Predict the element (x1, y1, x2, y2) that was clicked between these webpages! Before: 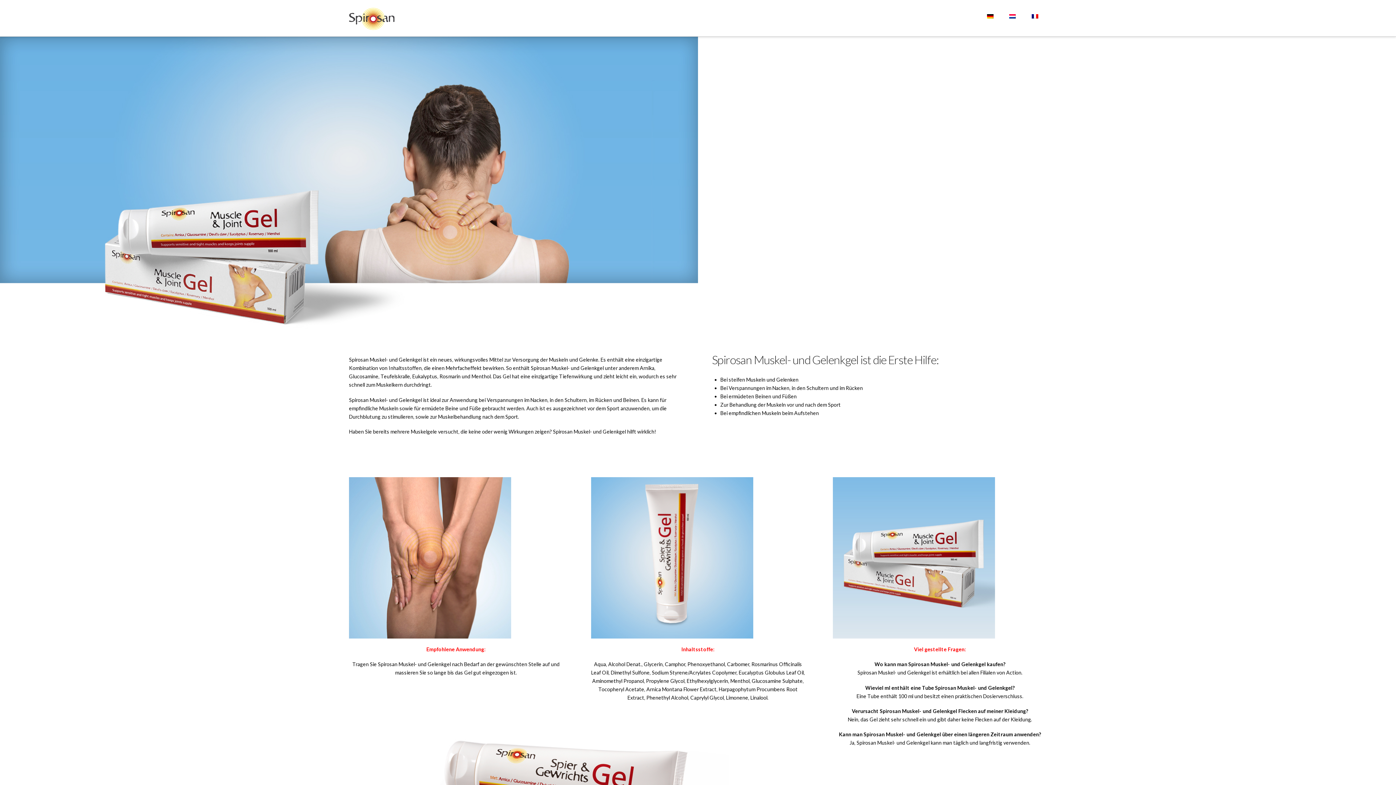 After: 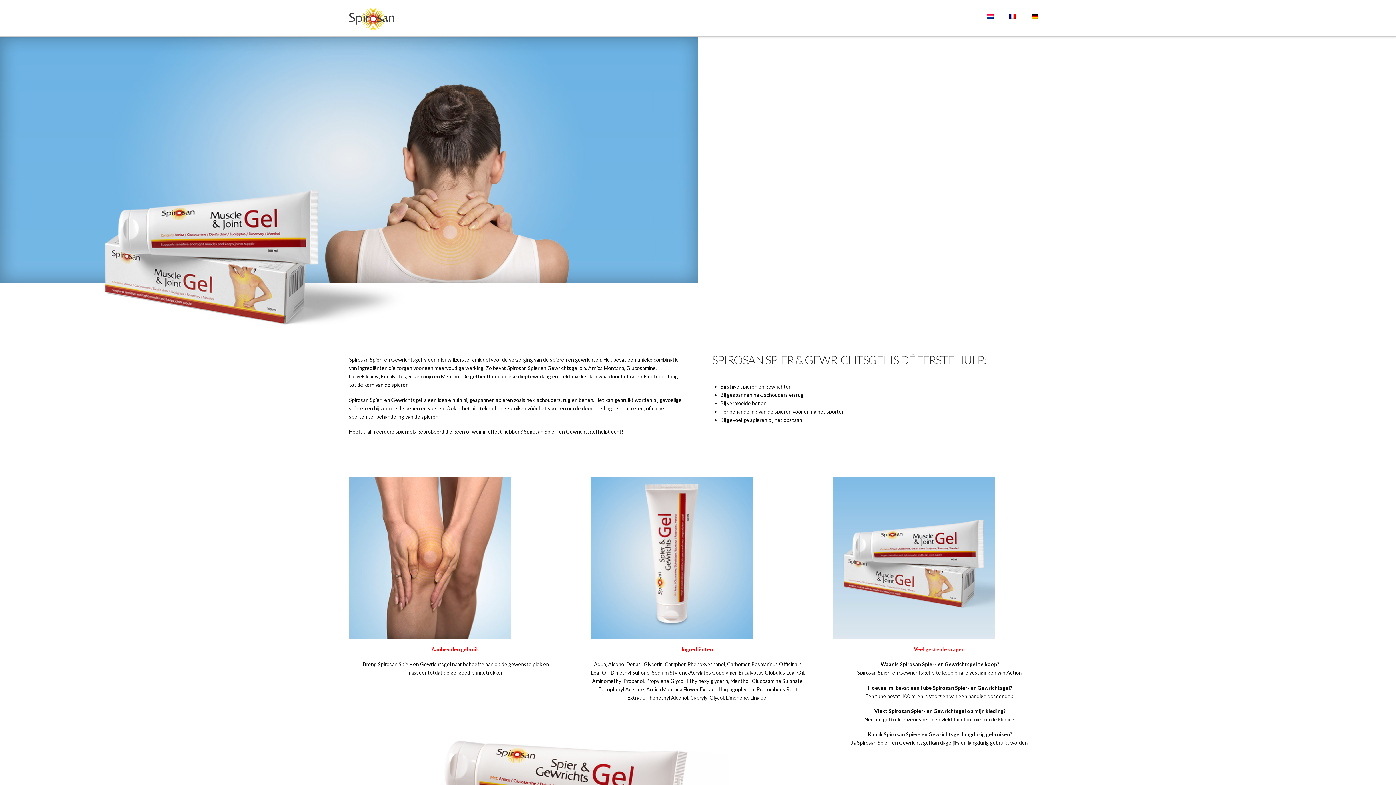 Action: bbox: (1002, 0, 1024, 36)